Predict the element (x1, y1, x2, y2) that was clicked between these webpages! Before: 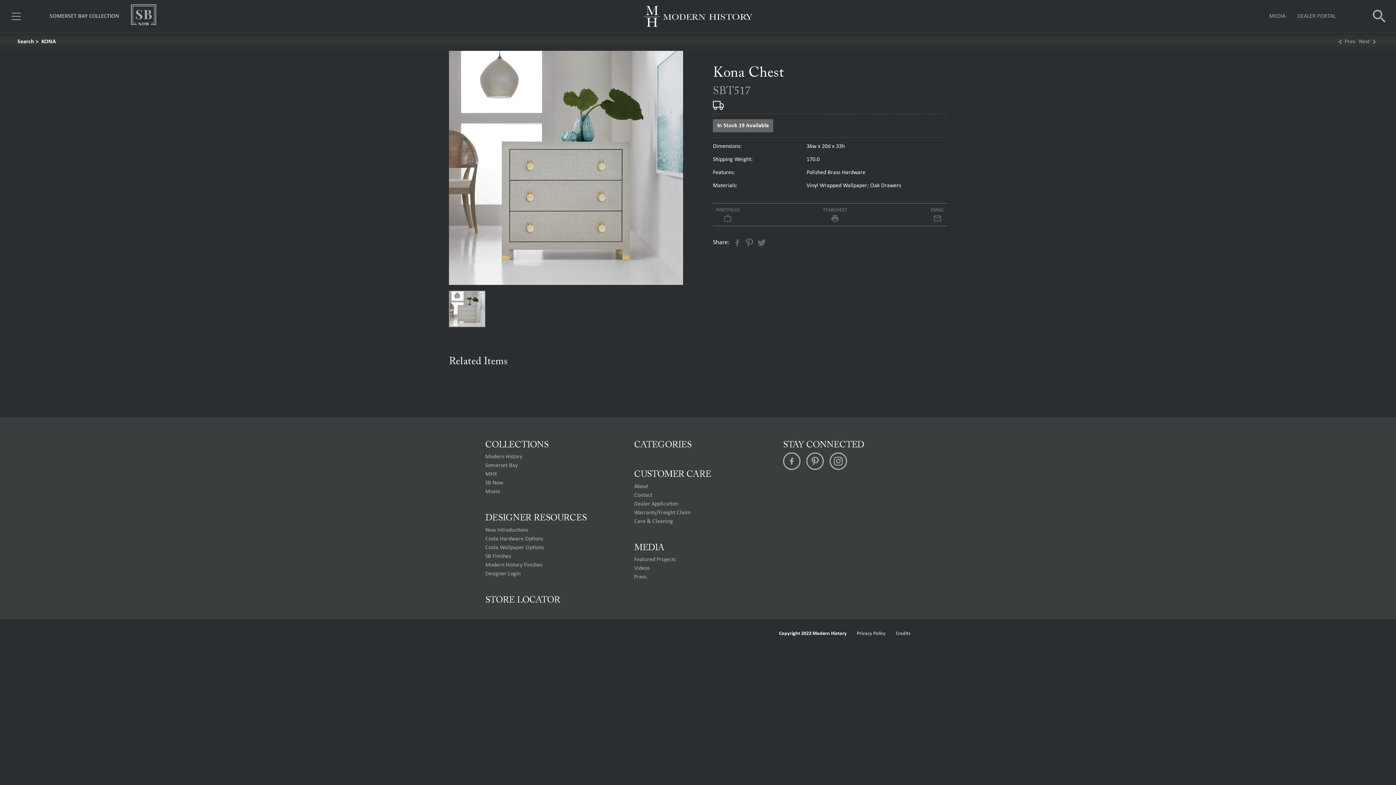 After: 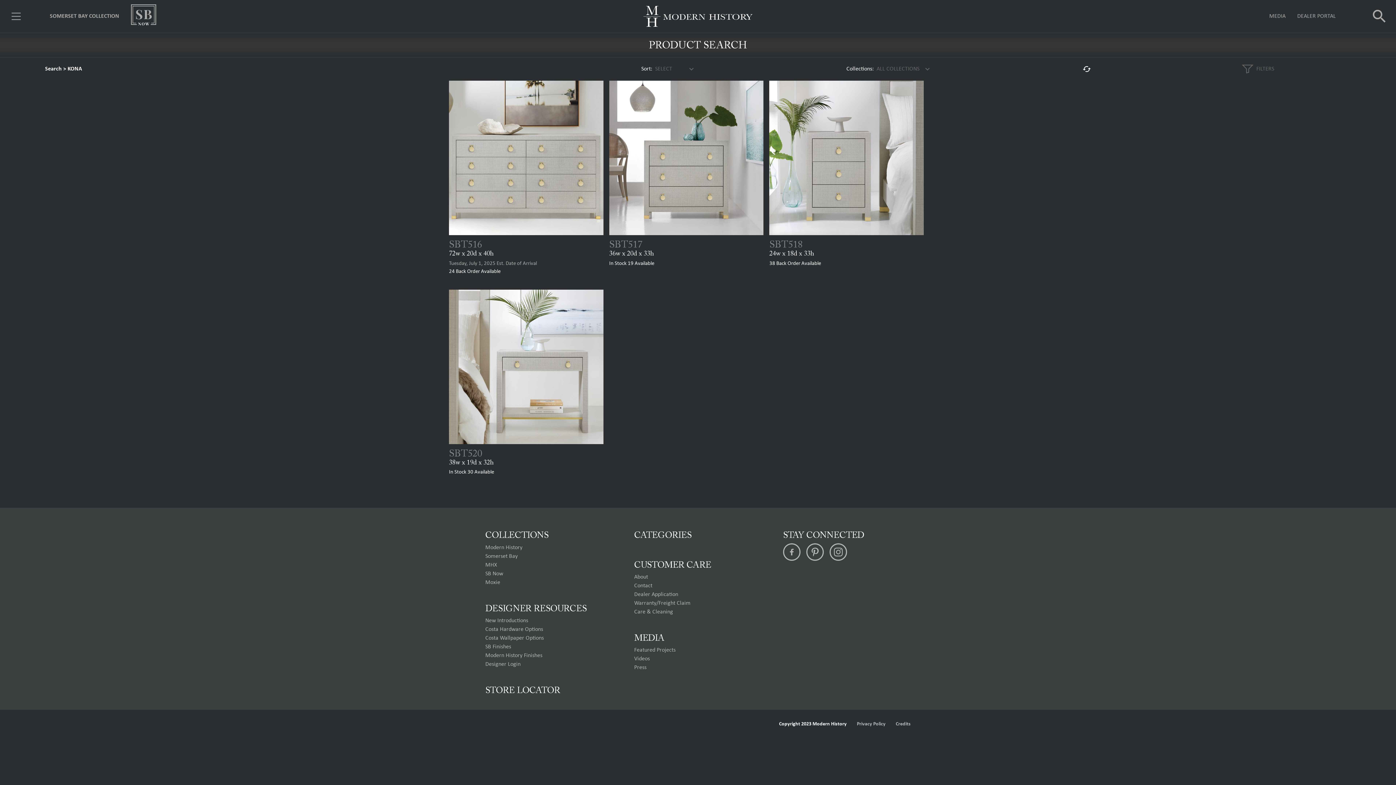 Action: label: KONA bbox: (41, 37, 56, 46)